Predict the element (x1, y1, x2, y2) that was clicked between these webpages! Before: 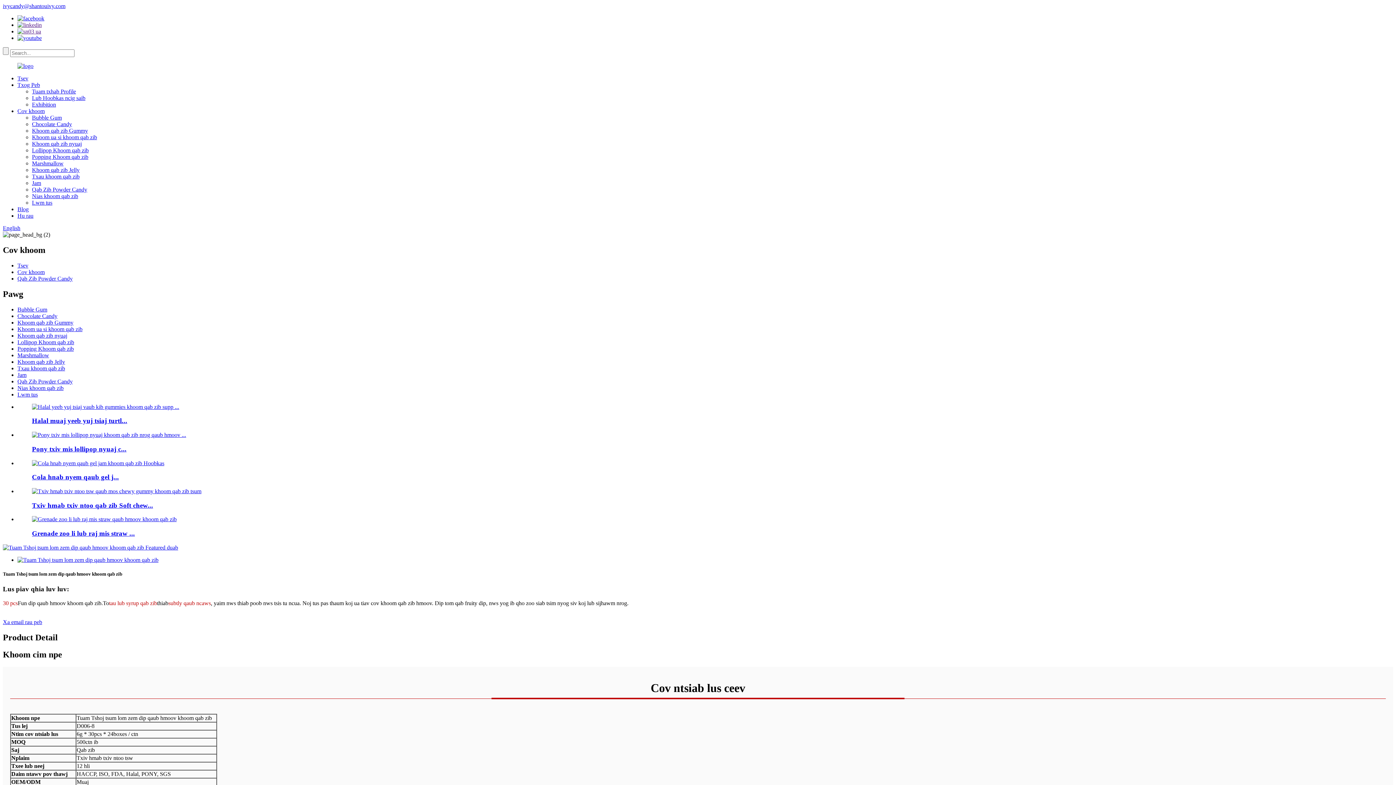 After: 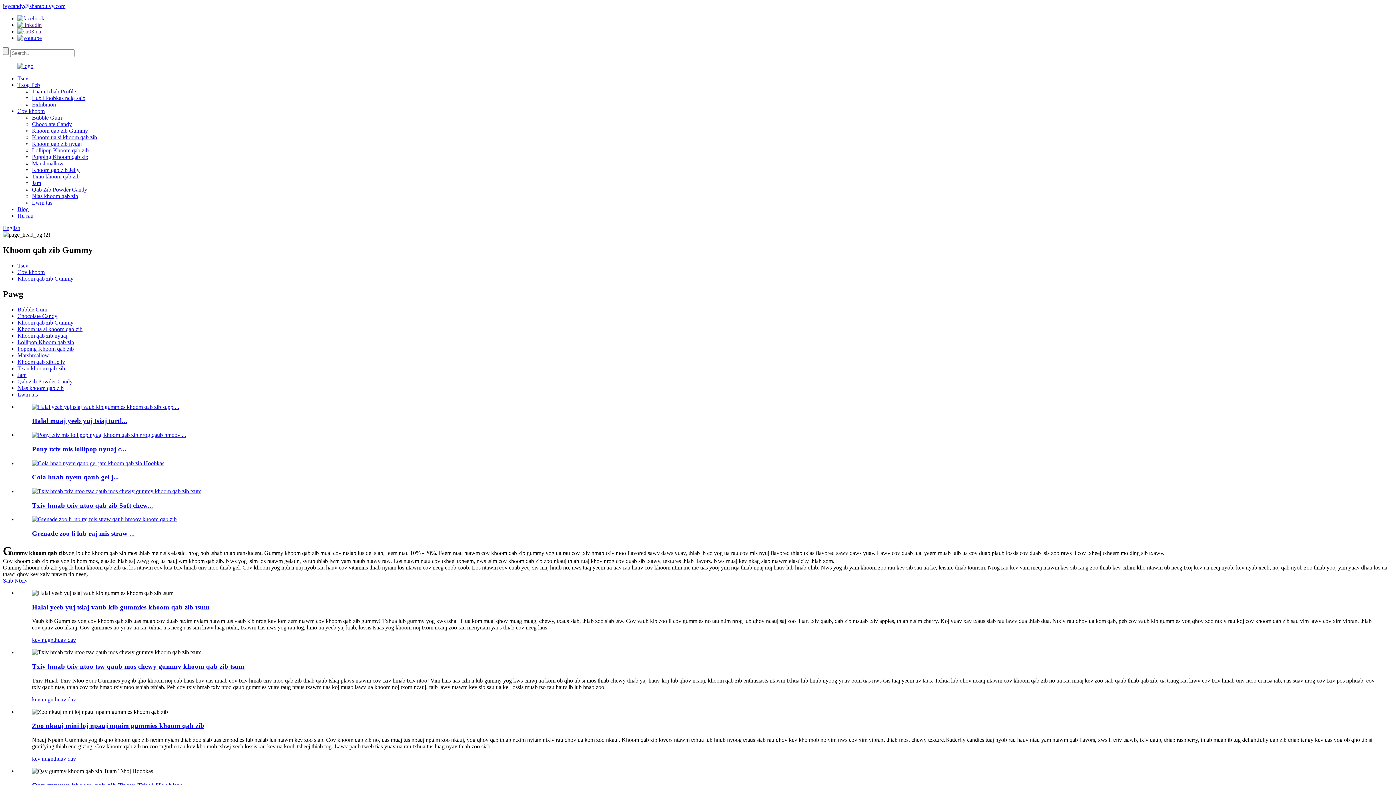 Action: label: Khoom qab zib Gummy bbox: (32, 127, 88, 133)